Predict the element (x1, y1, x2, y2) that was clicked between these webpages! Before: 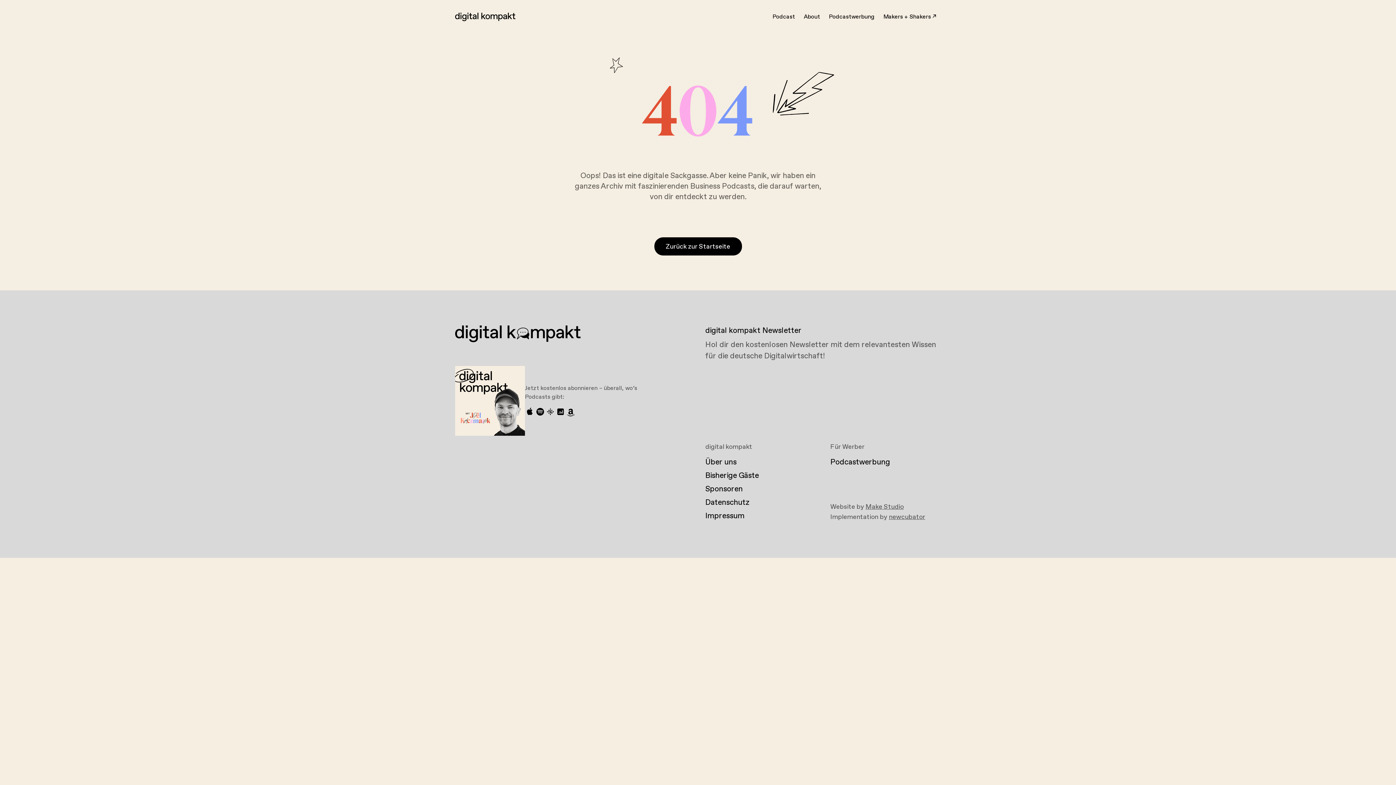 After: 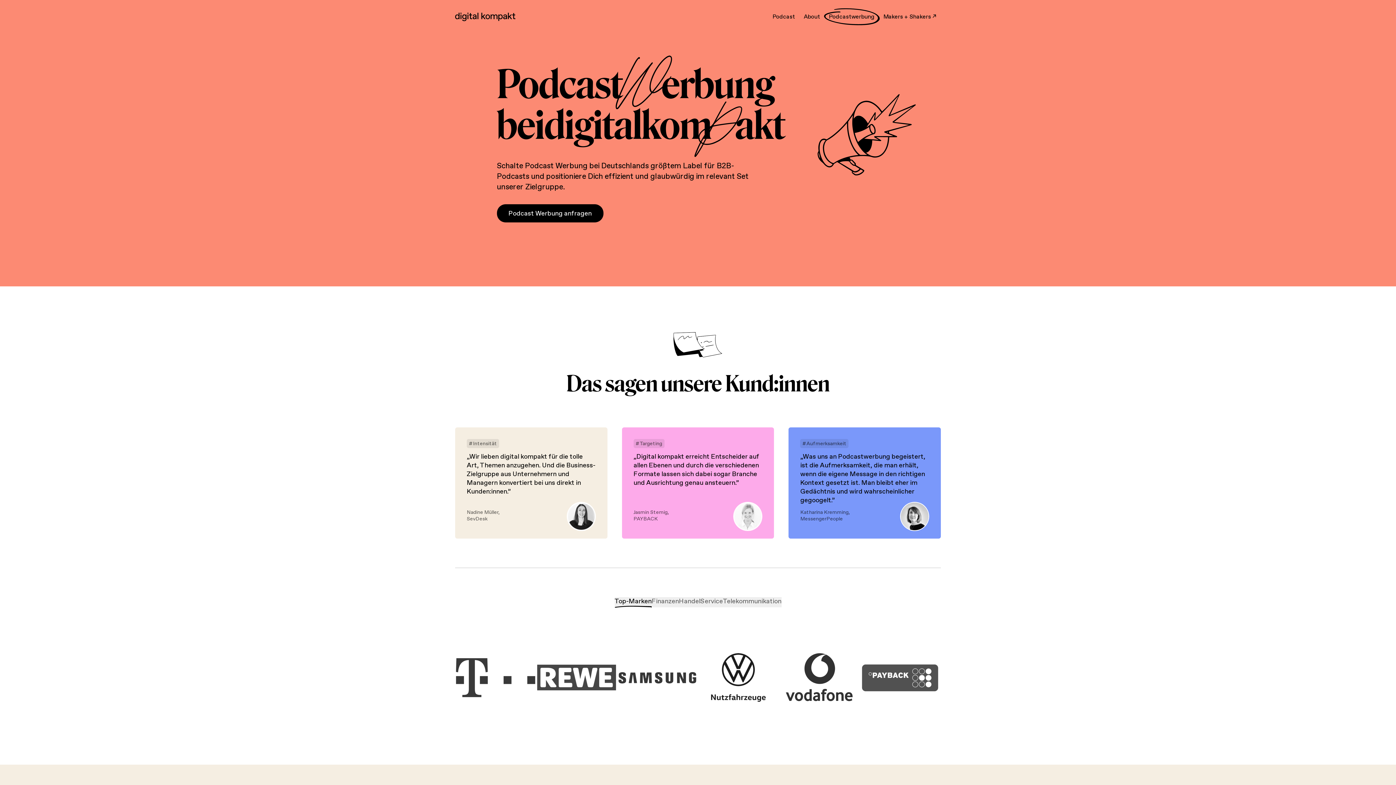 Action: label: Podcastwerbung bbox: (829, 456, 941, 469)